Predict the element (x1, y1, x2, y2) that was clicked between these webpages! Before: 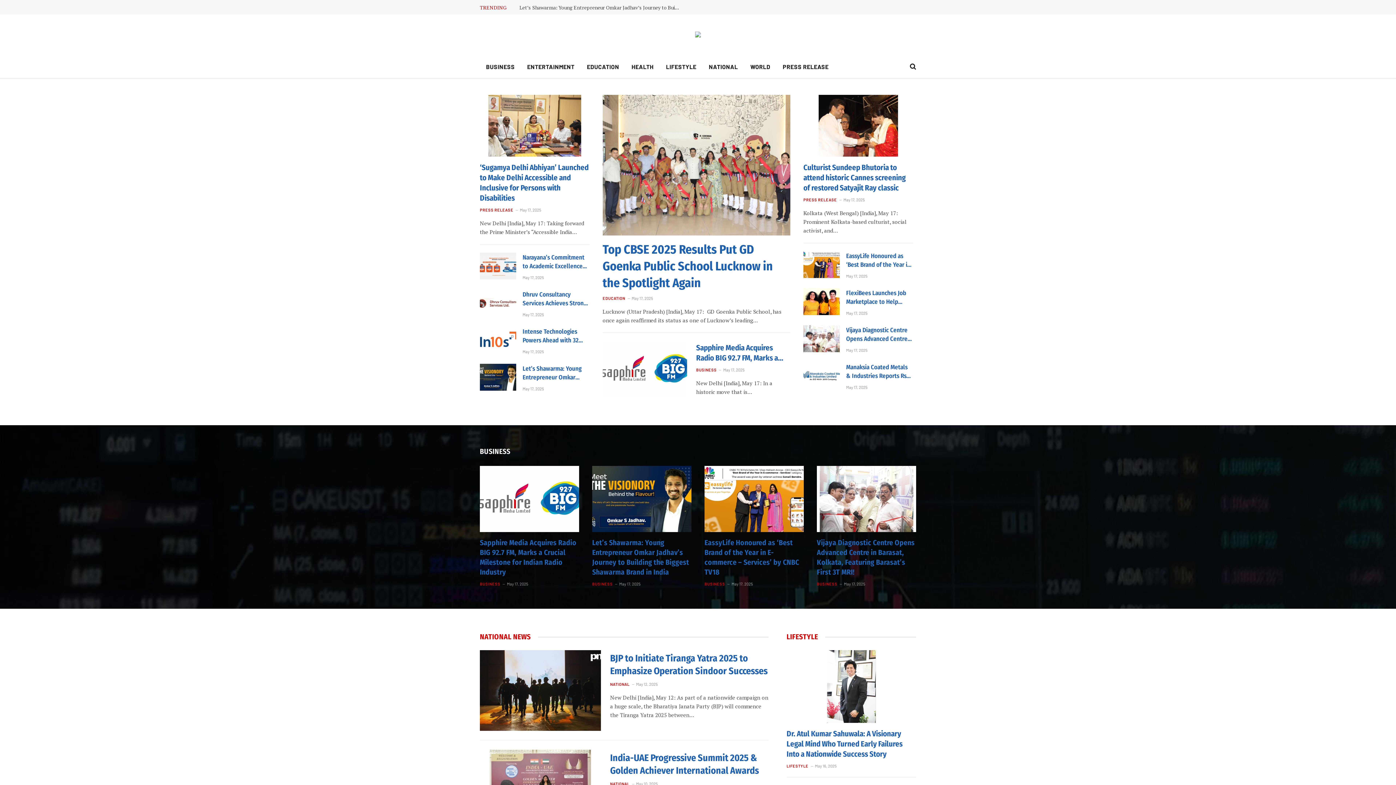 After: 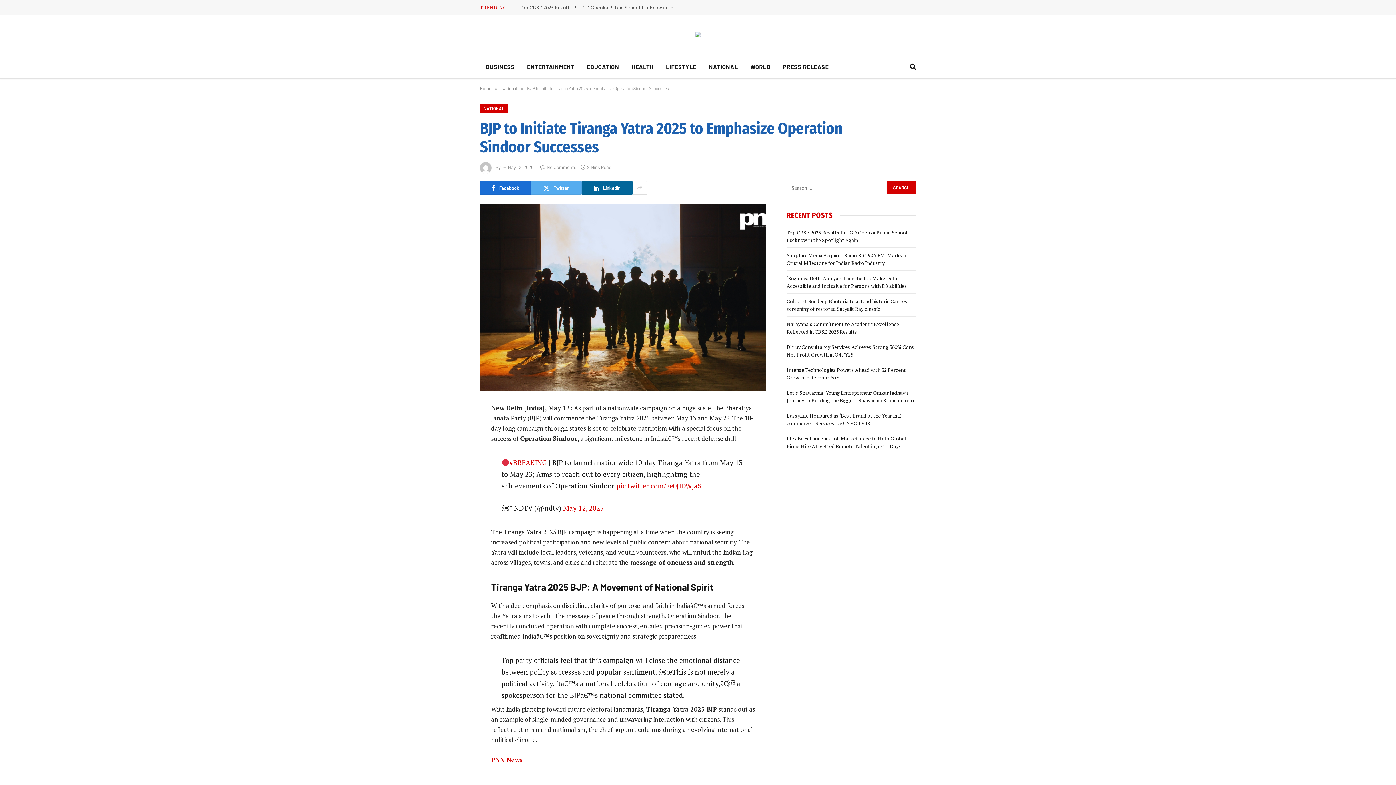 Action: bbox: (610, 652, 768, 677) label: BJP to Initiate Tiranga Yatra 2025 to Emphasize Operation Sindoor Successes